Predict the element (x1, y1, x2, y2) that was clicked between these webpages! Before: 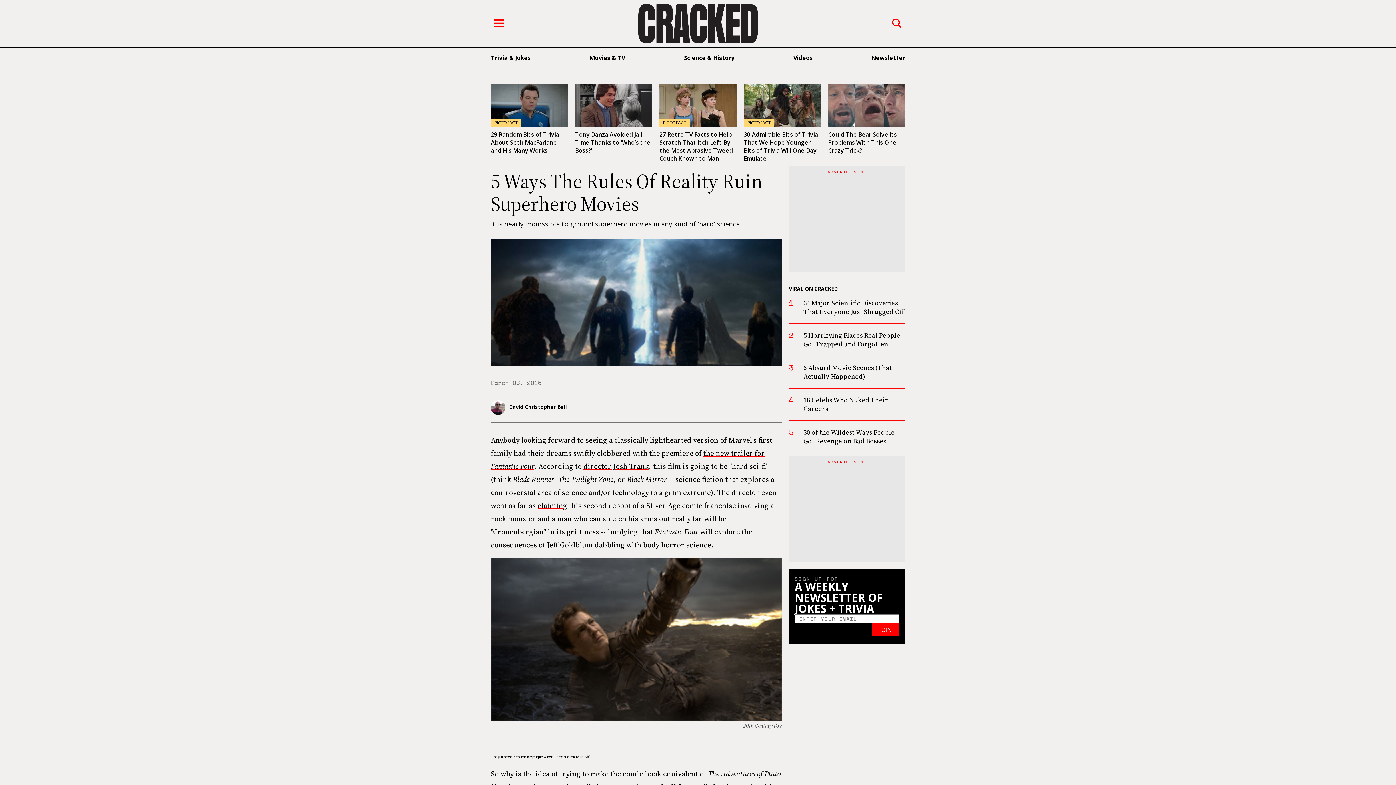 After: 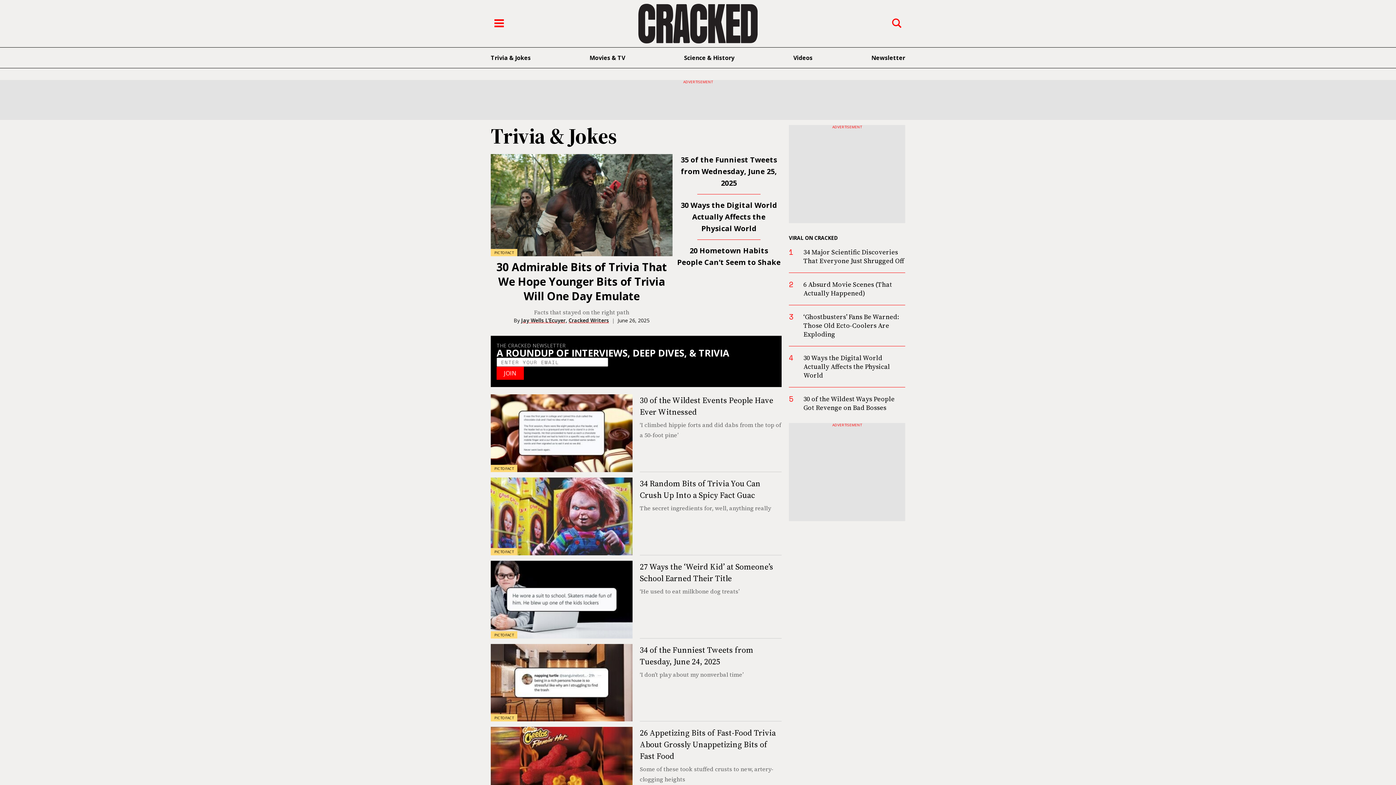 Action: label: Trivia & Jokes bbox: (490, 53, 530, 61)